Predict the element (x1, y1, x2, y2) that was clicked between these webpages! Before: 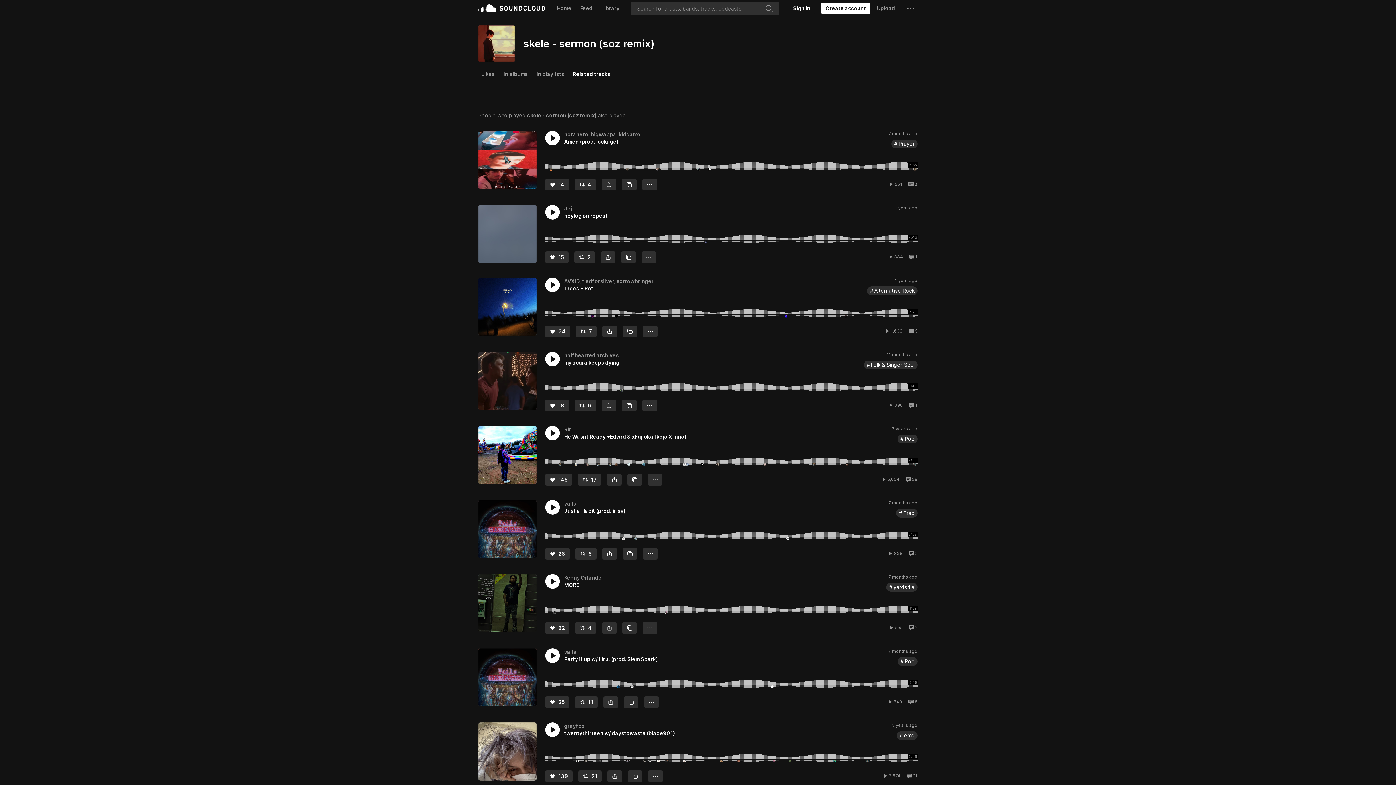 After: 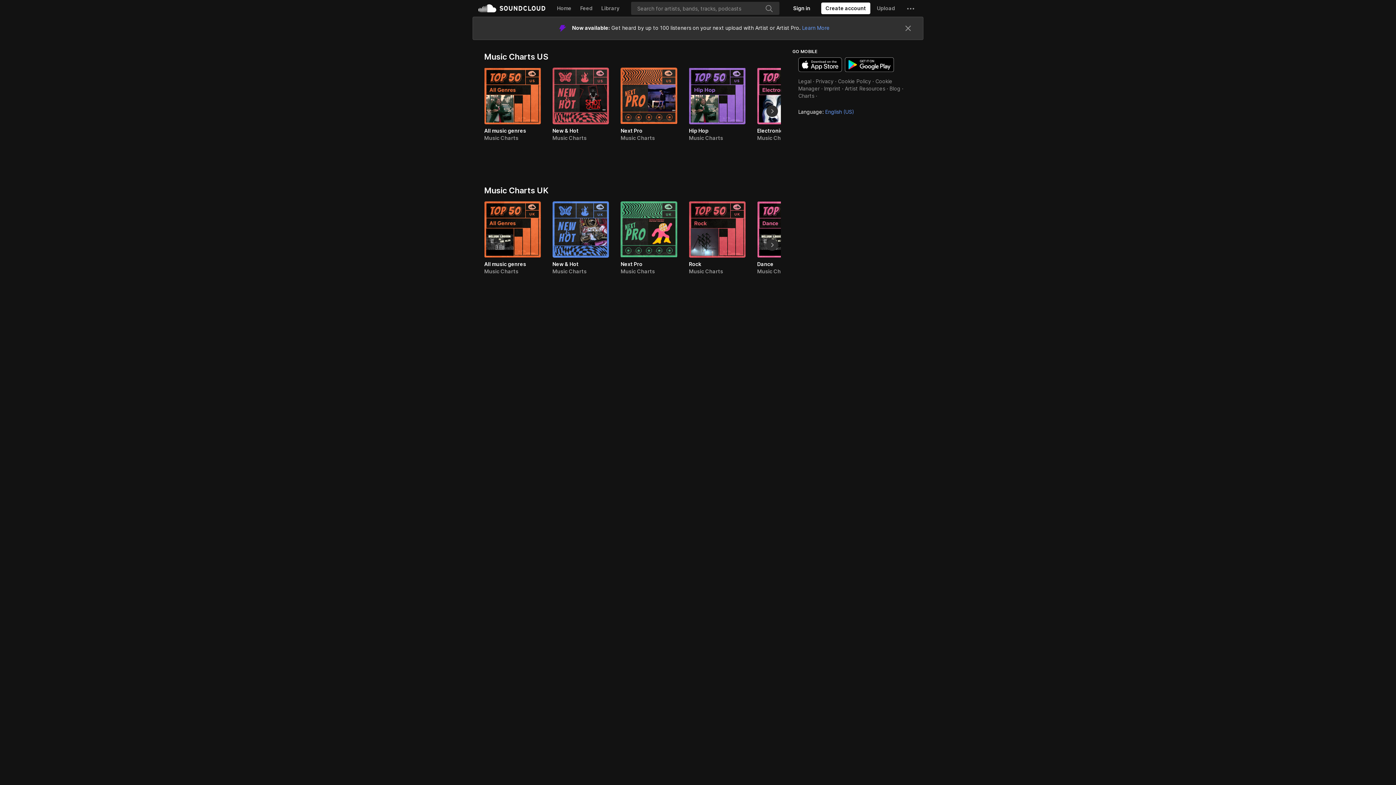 Action: label: Charts bbox: (680, 268, 696, 274)